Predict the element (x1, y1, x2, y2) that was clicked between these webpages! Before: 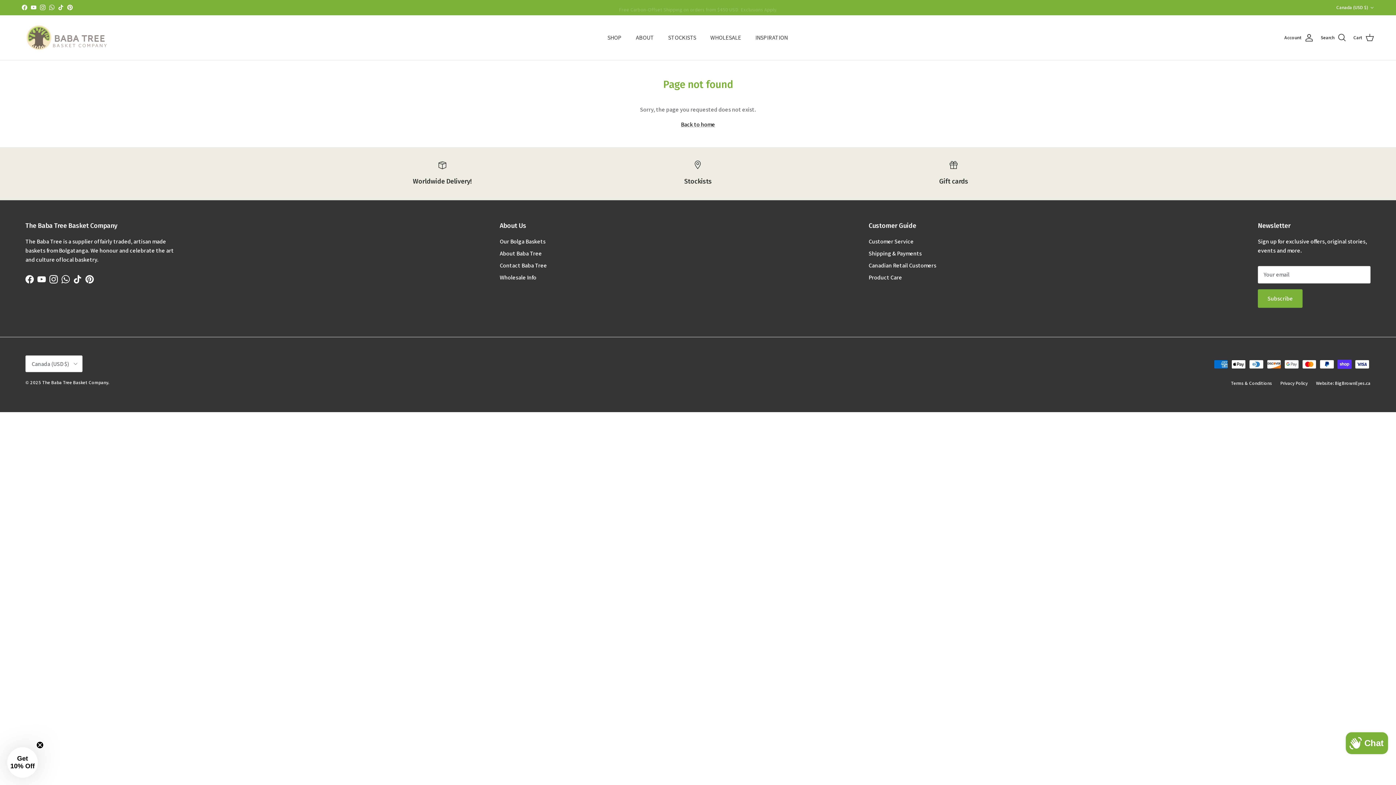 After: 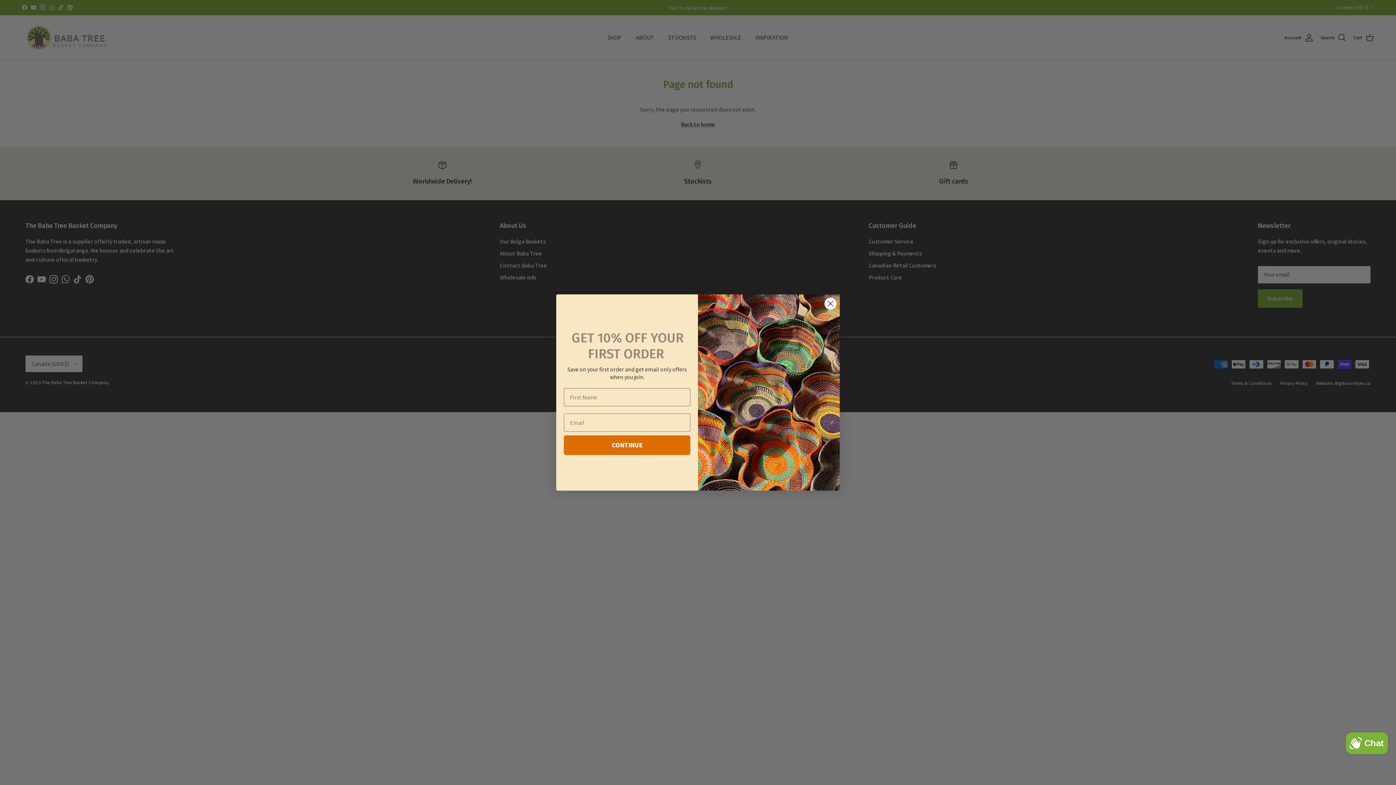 Action: bbox: (67, 4, 72, 10) label: Pinterest